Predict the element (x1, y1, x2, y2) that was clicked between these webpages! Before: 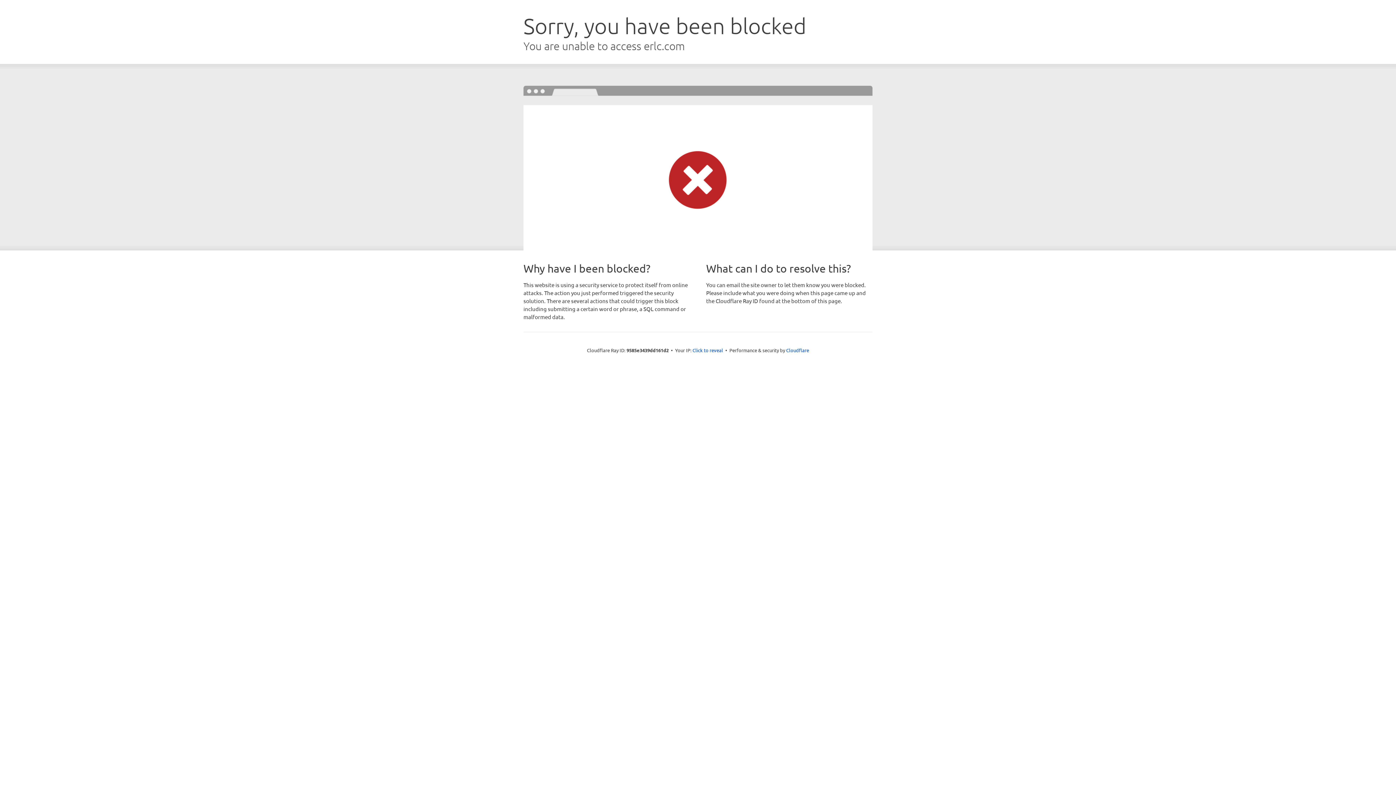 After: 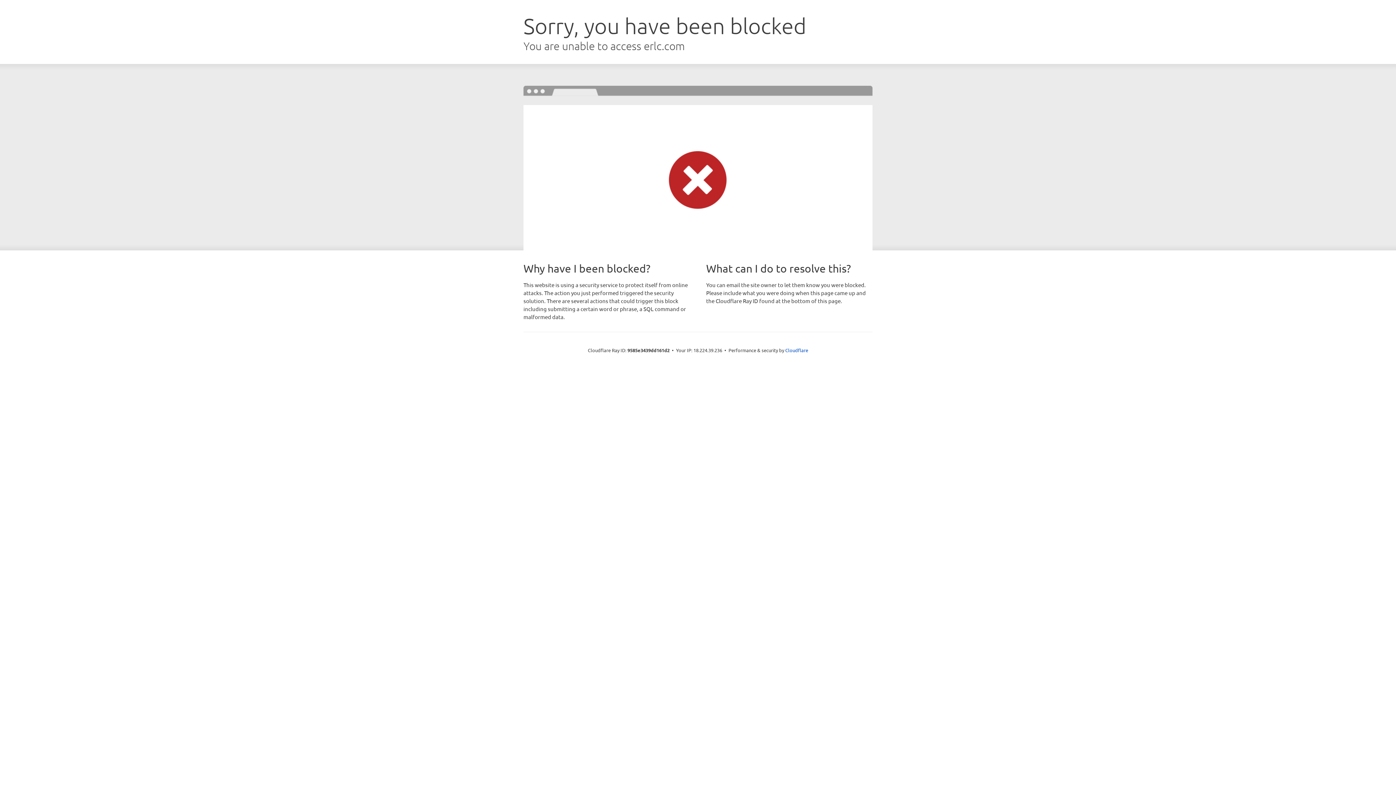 Action: label: Click to reveal bbox: (692, 346, 723, 353)